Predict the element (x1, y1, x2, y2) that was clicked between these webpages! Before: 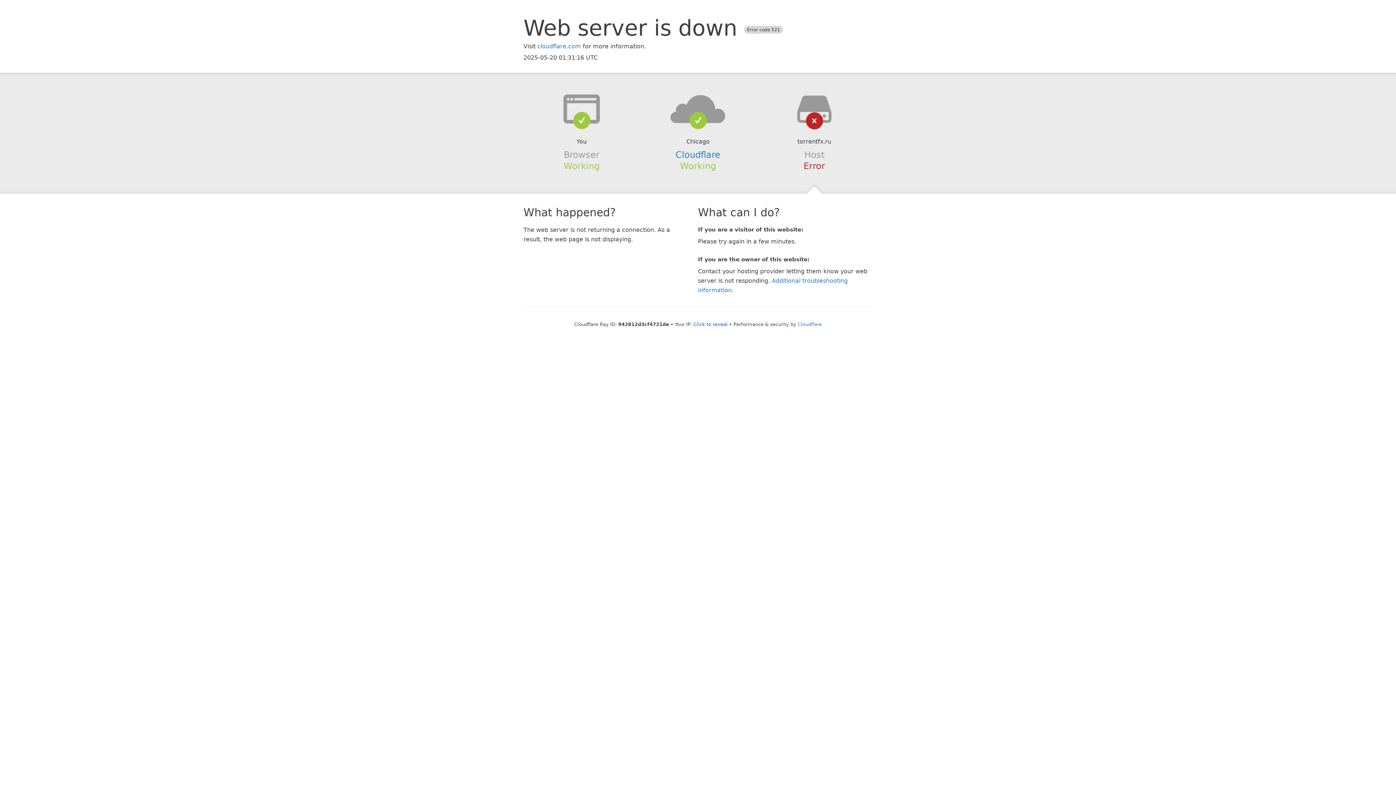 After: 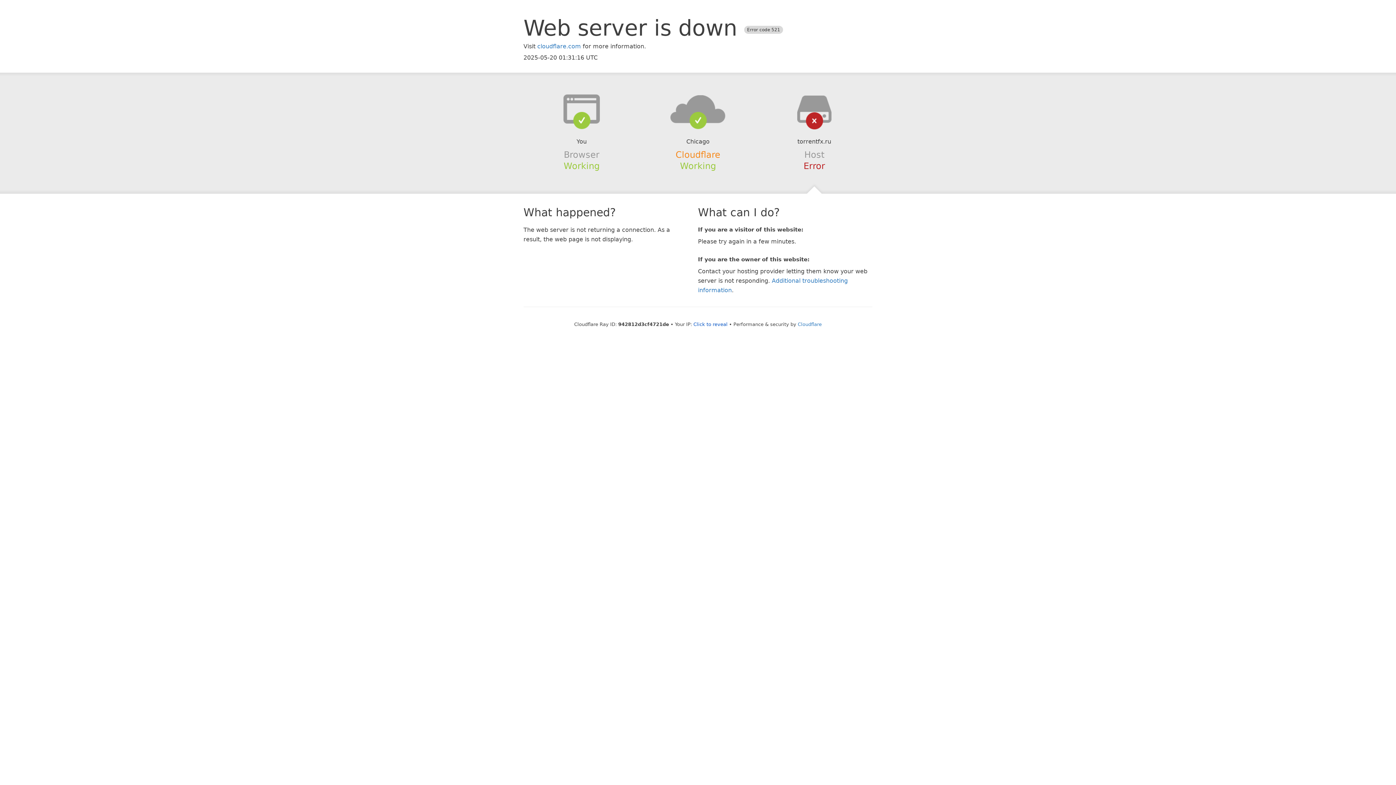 Action: bbox: (675, 149, 720, 159) label: Cloudflare